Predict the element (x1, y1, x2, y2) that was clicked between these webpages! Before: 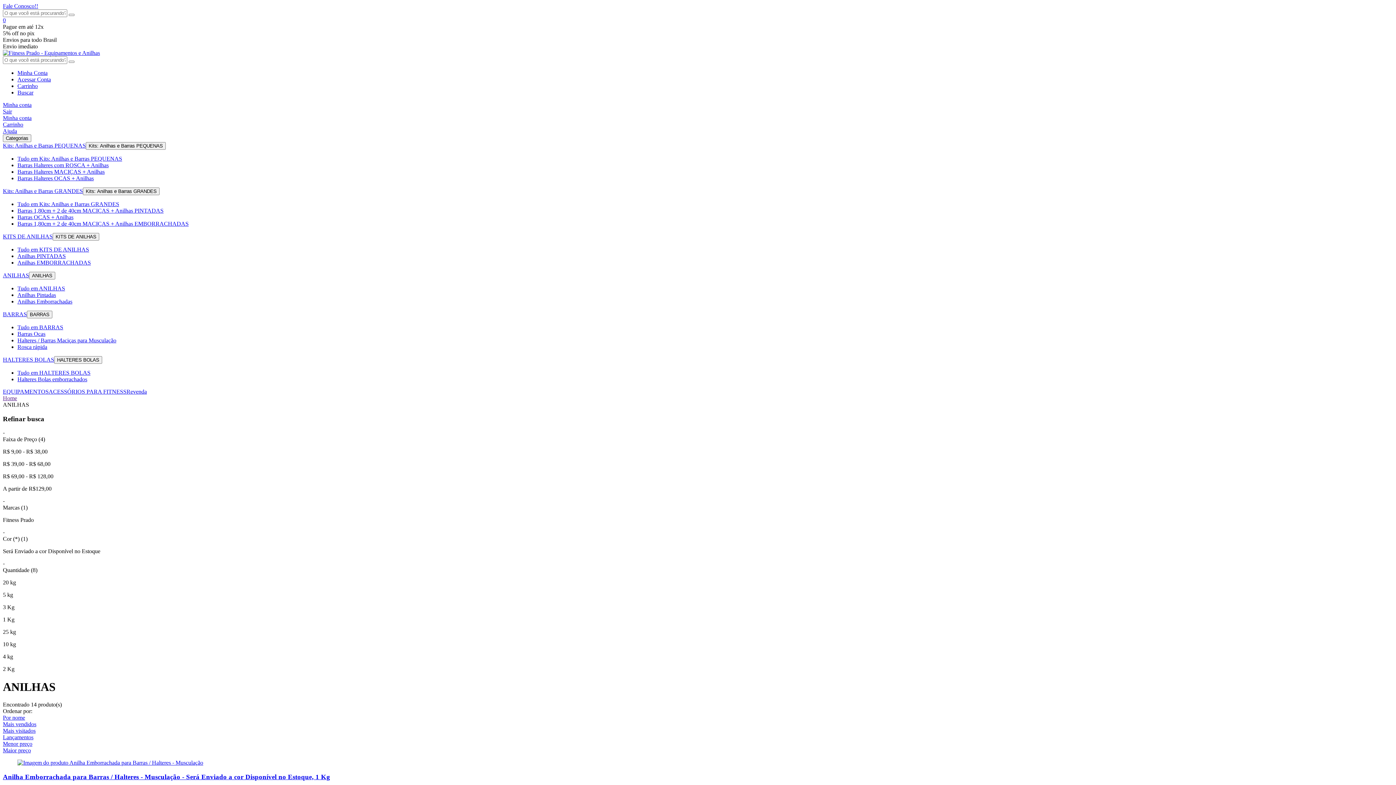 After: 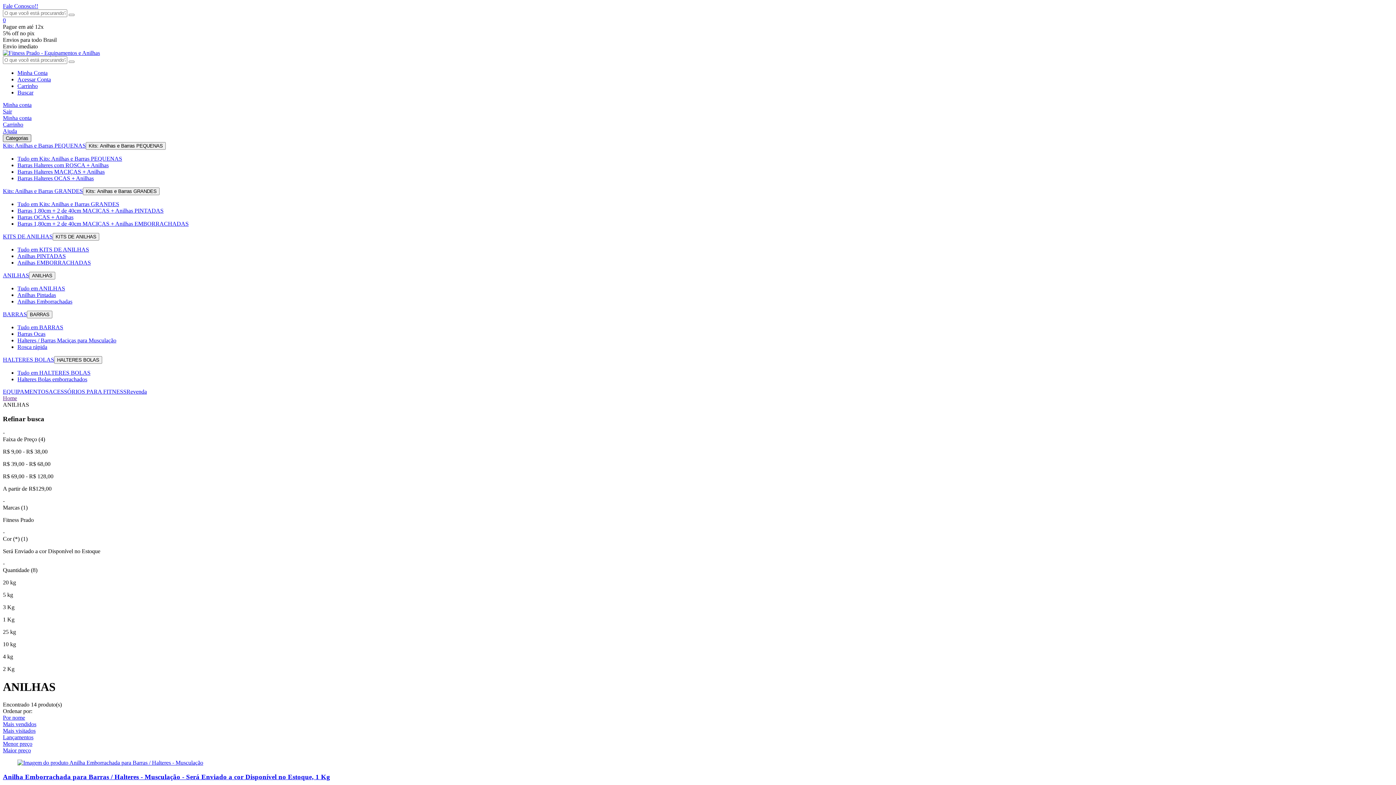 Action: label: Categorias bbox: (2, 134, 31, 142)